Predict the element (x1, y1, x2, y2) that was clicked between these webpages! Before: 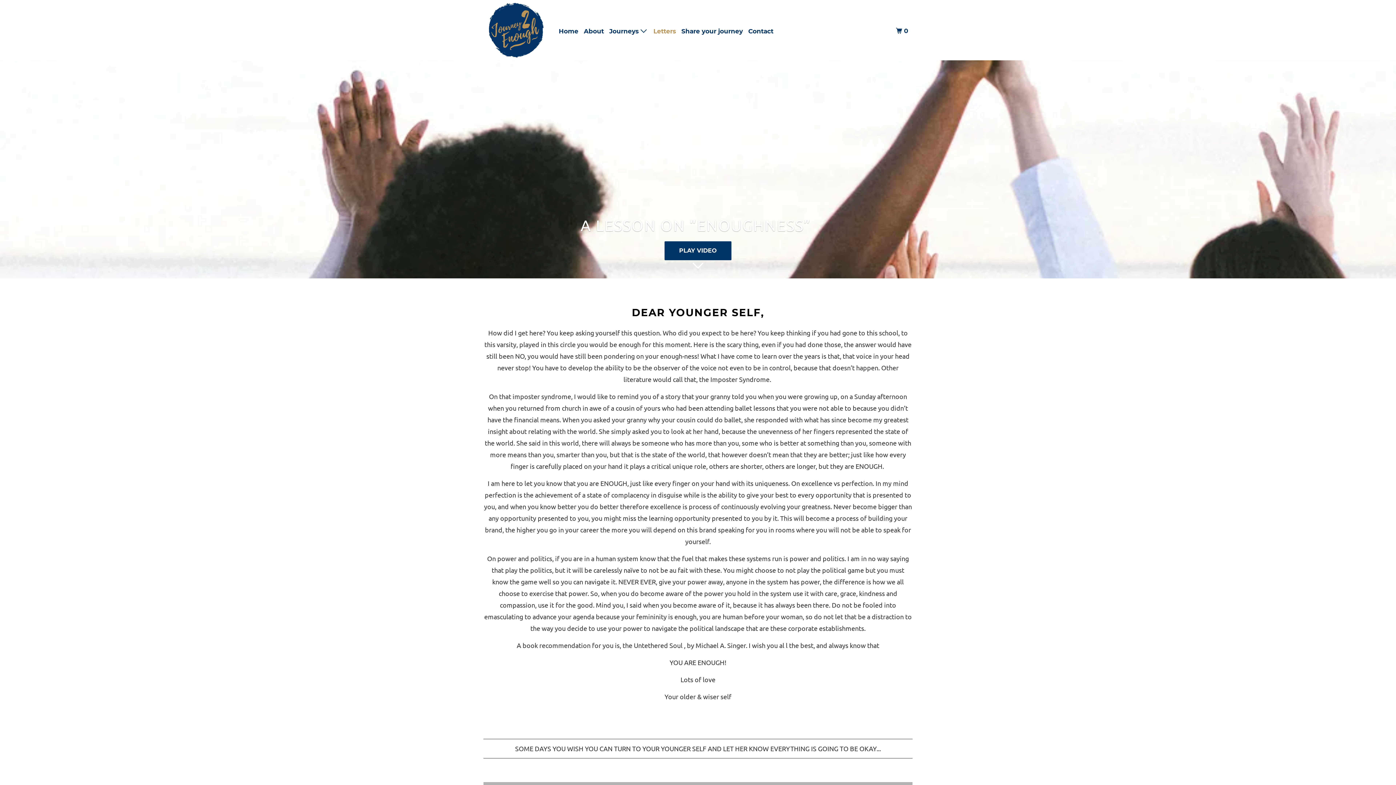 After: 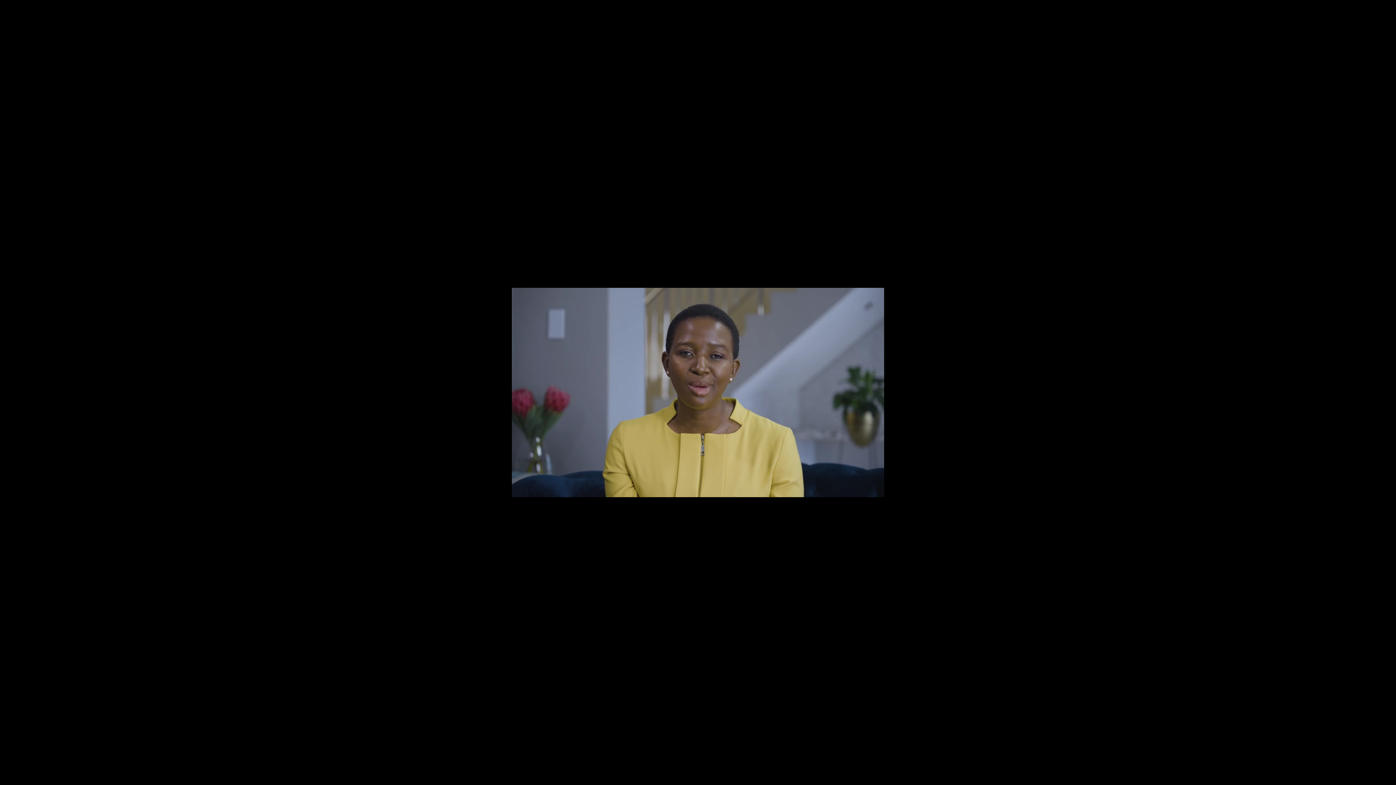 Action: label: PLAY VIDEO bbox: (664, 241, 731, 260)